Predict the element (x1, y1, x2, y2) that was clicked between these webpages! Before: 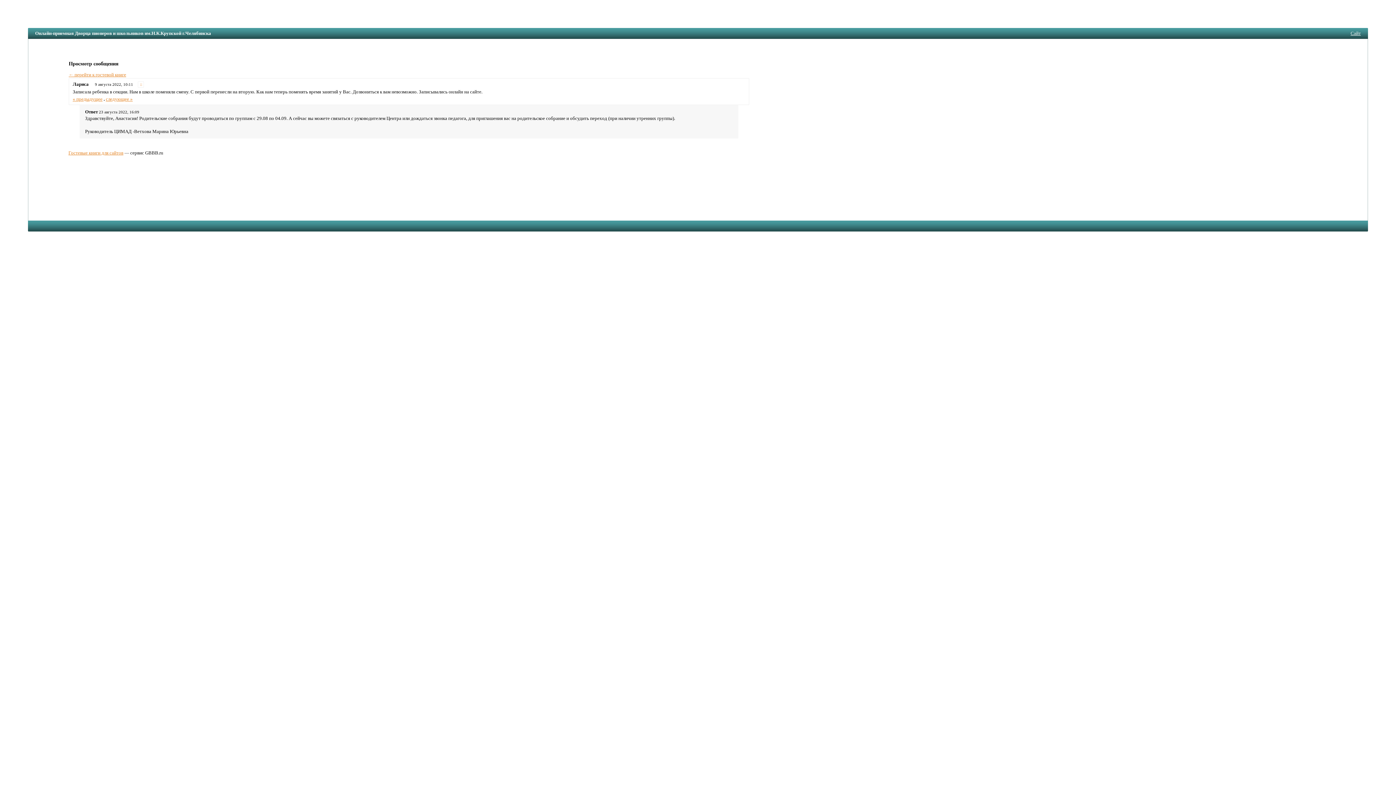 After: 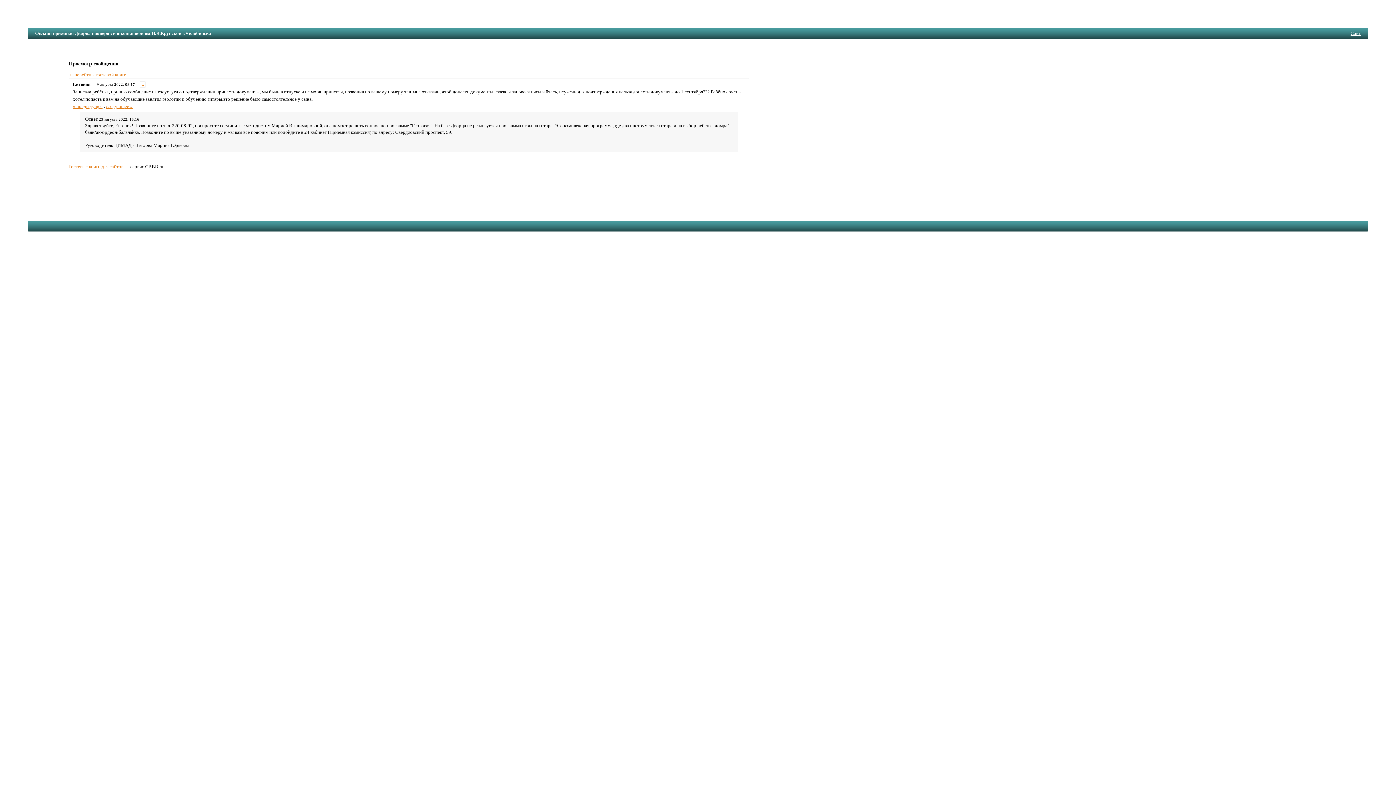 Action: bbox: (72, 96, 102, 101) label: « предыдущее